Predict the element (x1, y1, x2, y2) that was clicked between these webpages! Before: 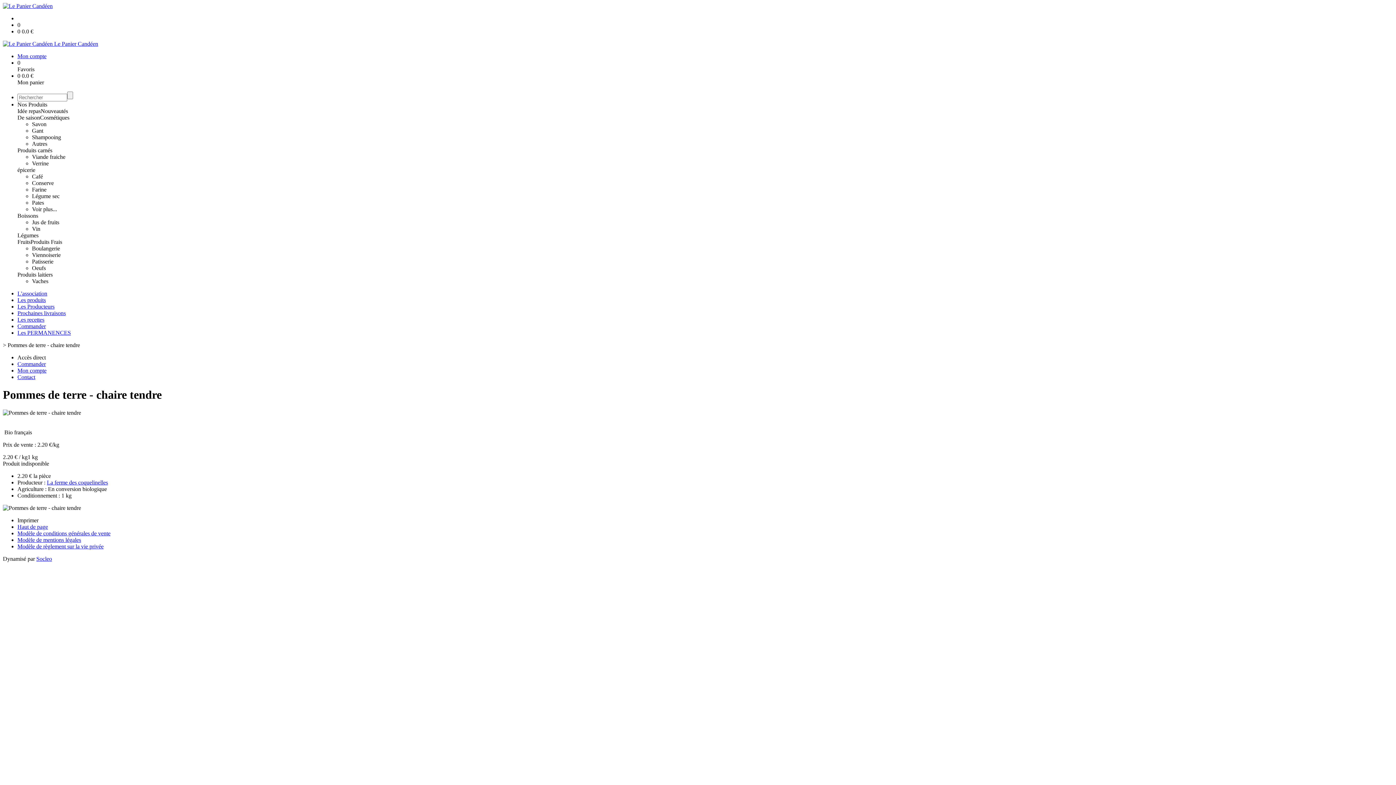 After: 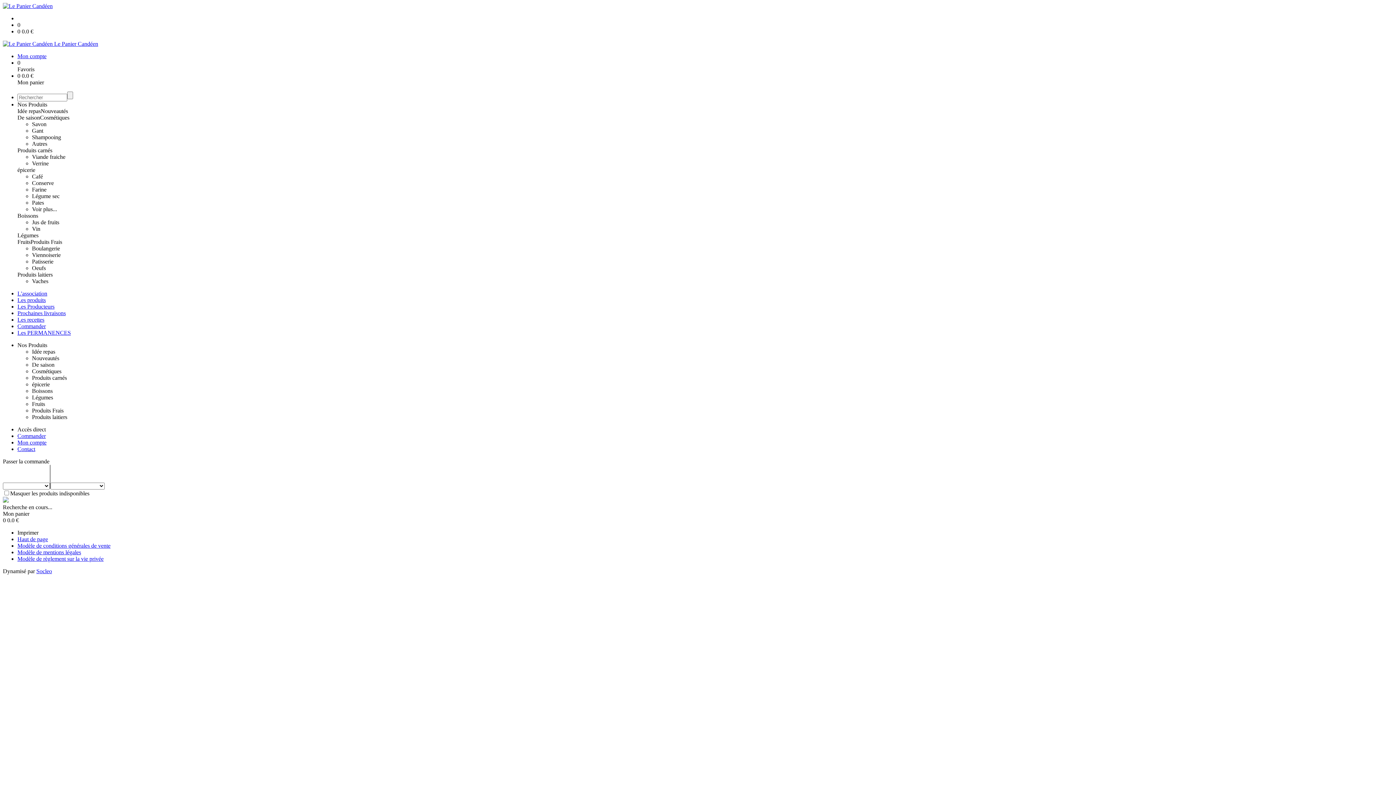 Action: label: Commander bbox: (17, 361, 45, 367)